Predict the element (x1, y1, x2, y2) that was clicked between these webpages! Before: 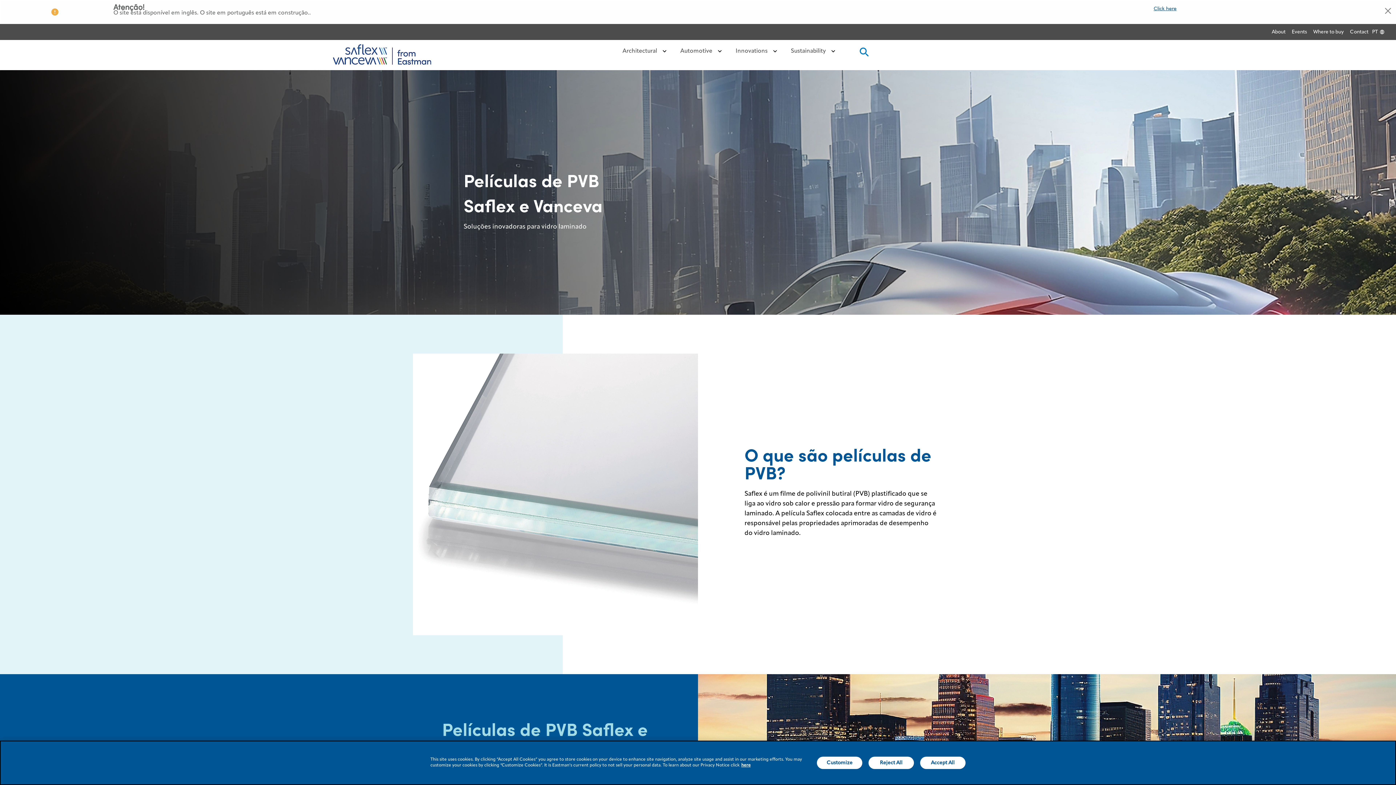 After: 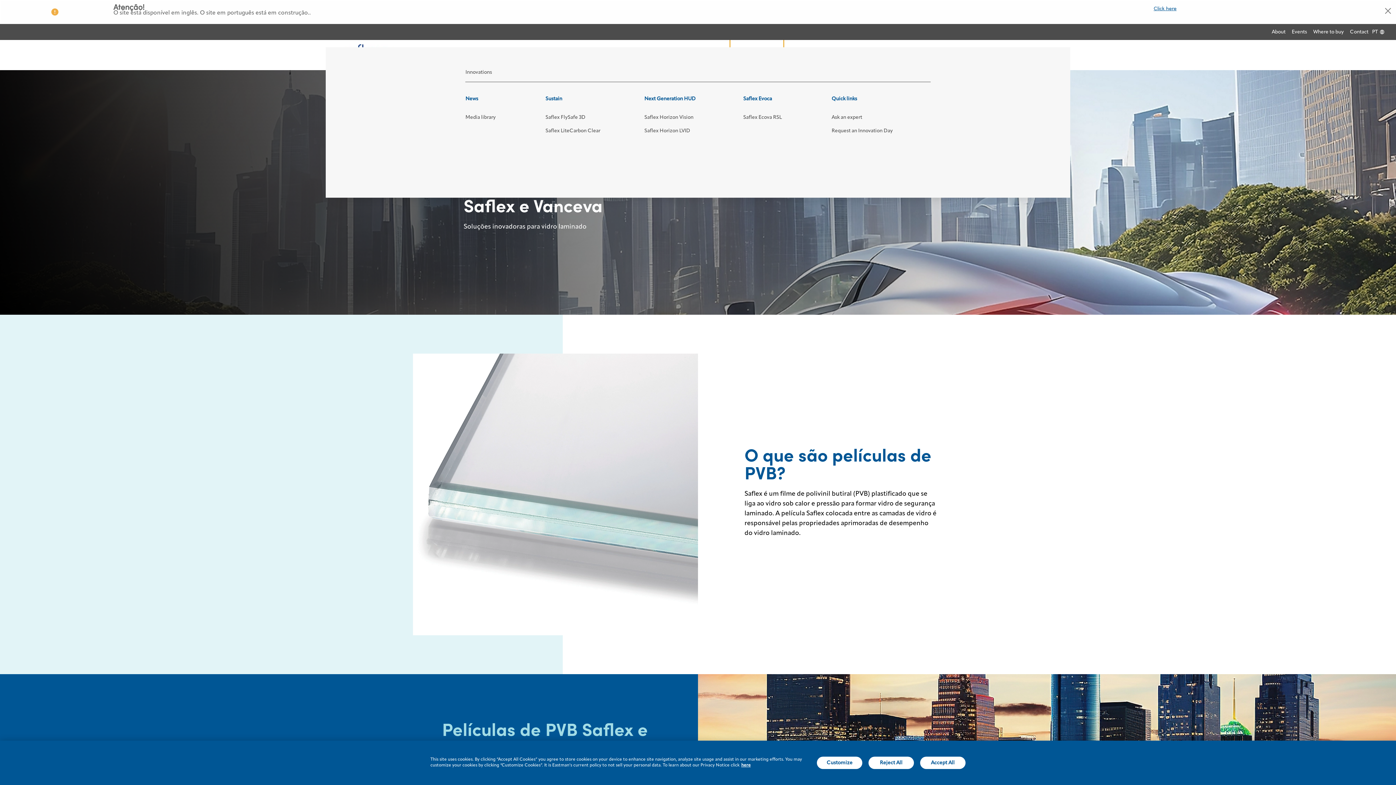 Action: label: Innovations  bbox: (730, 35, 783, 67)